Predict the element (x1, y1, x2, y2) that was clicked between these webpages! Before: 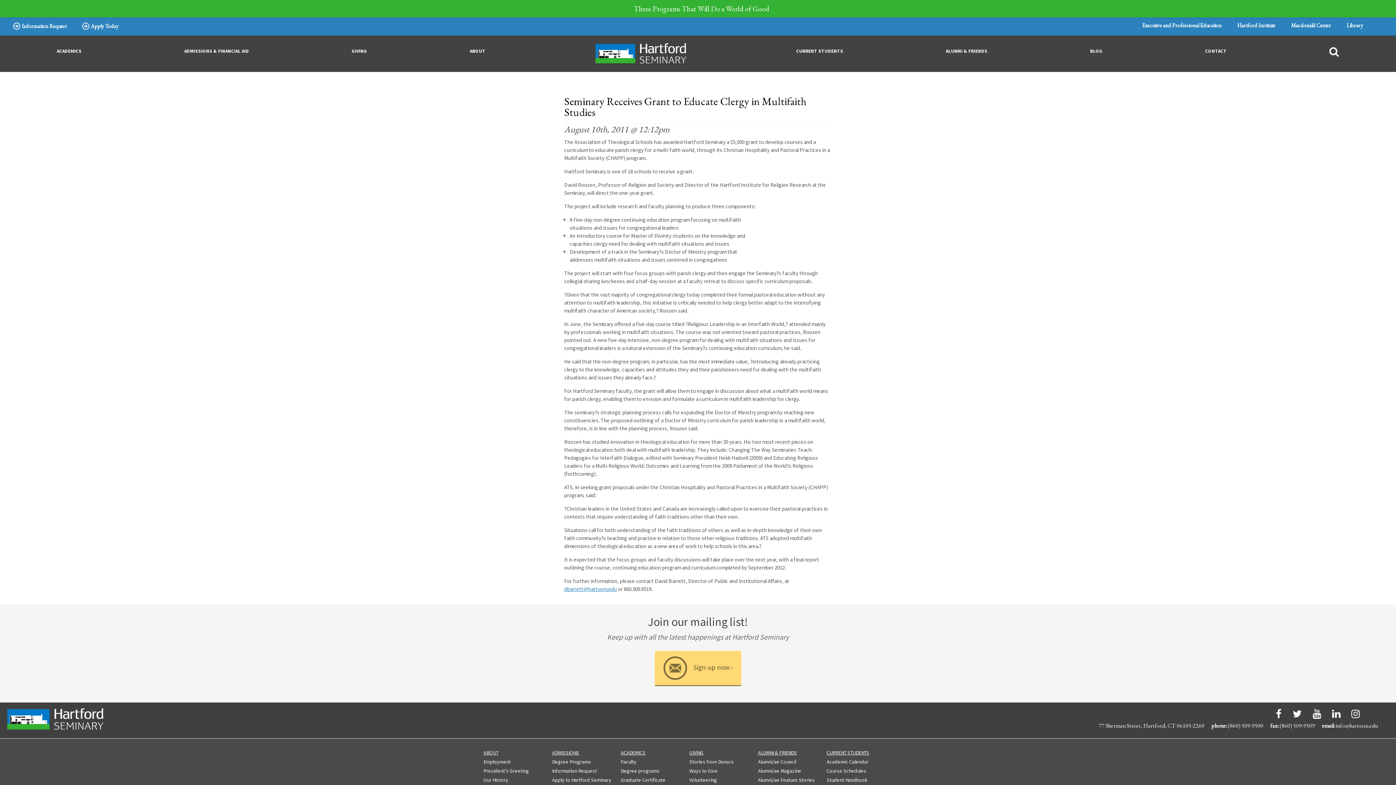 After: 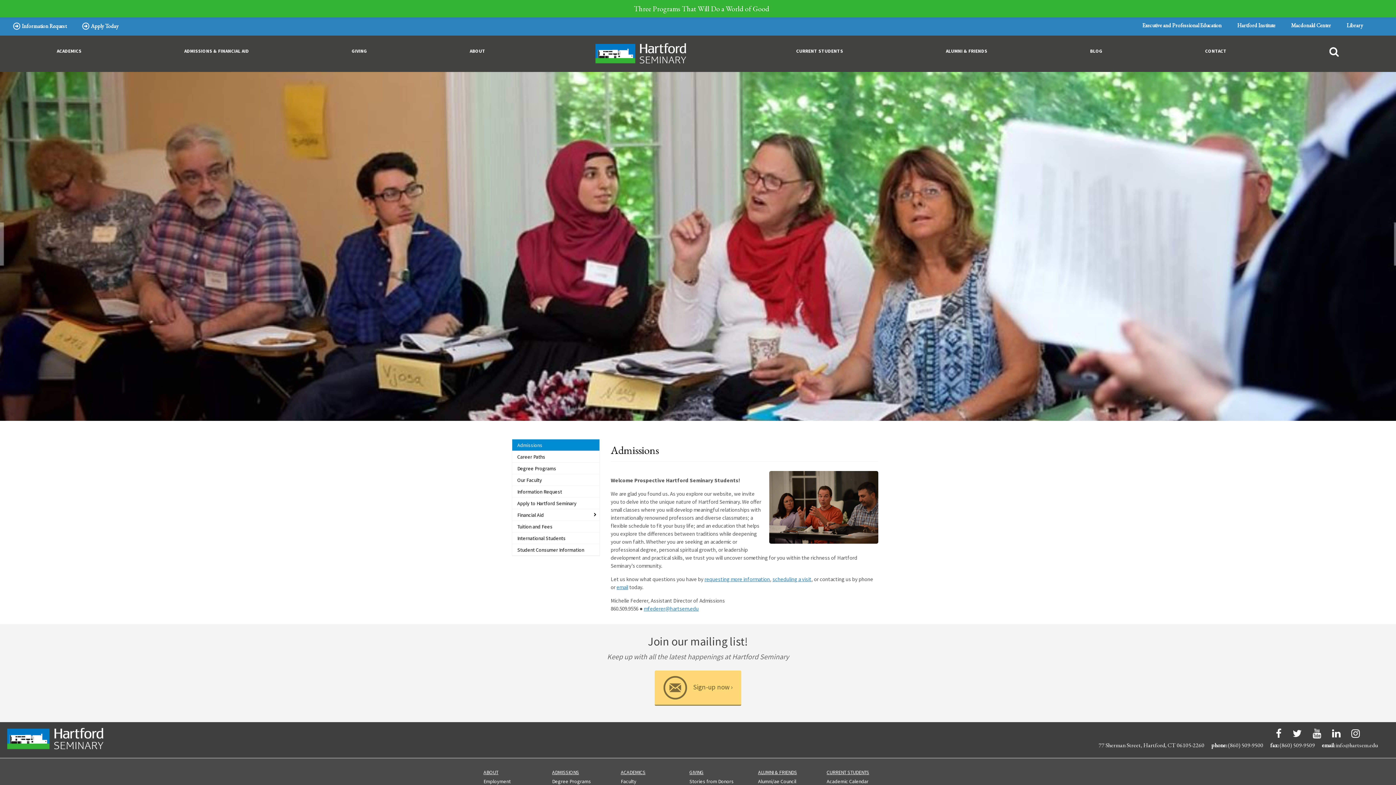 Action: bbox: (184, 48, 249, 54) label: ADMISSIONS & FINANCIAL AID